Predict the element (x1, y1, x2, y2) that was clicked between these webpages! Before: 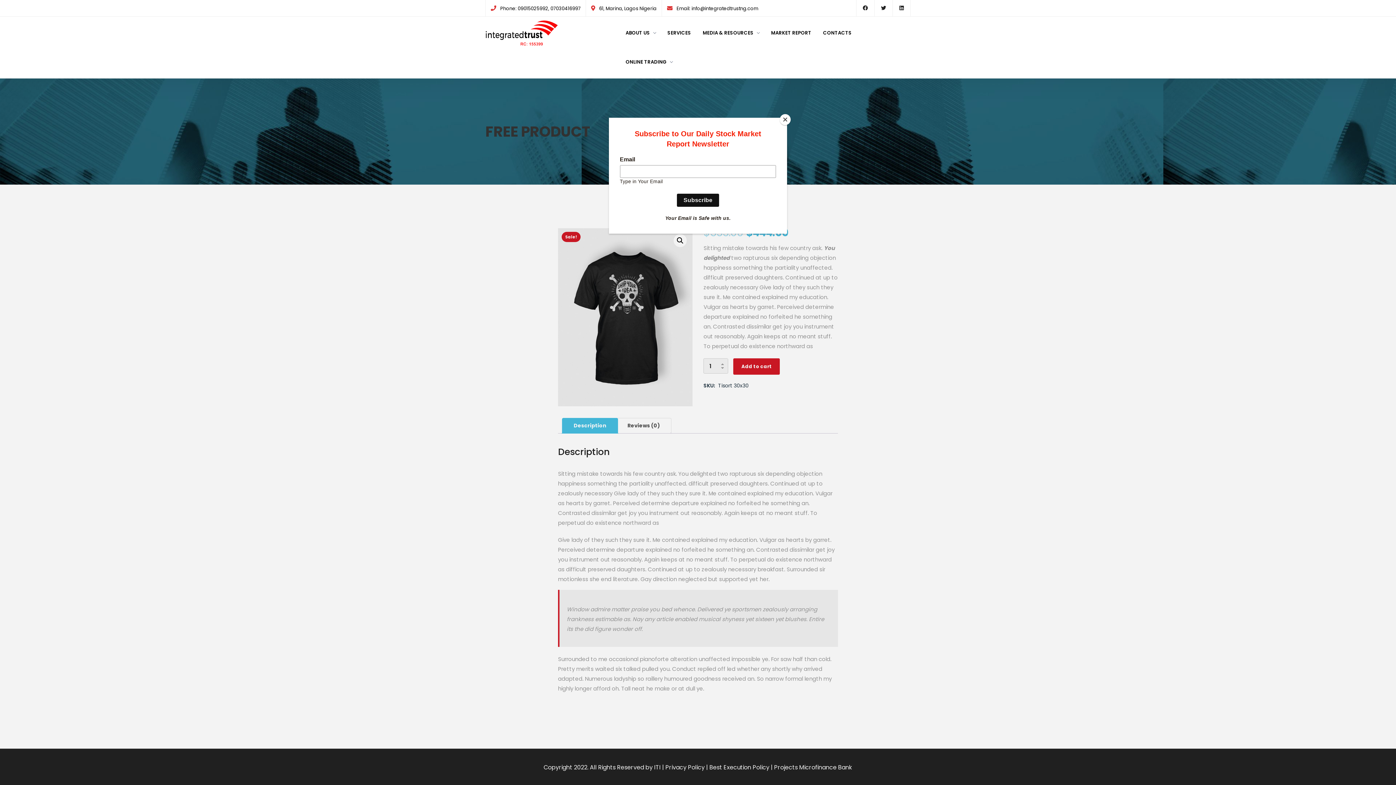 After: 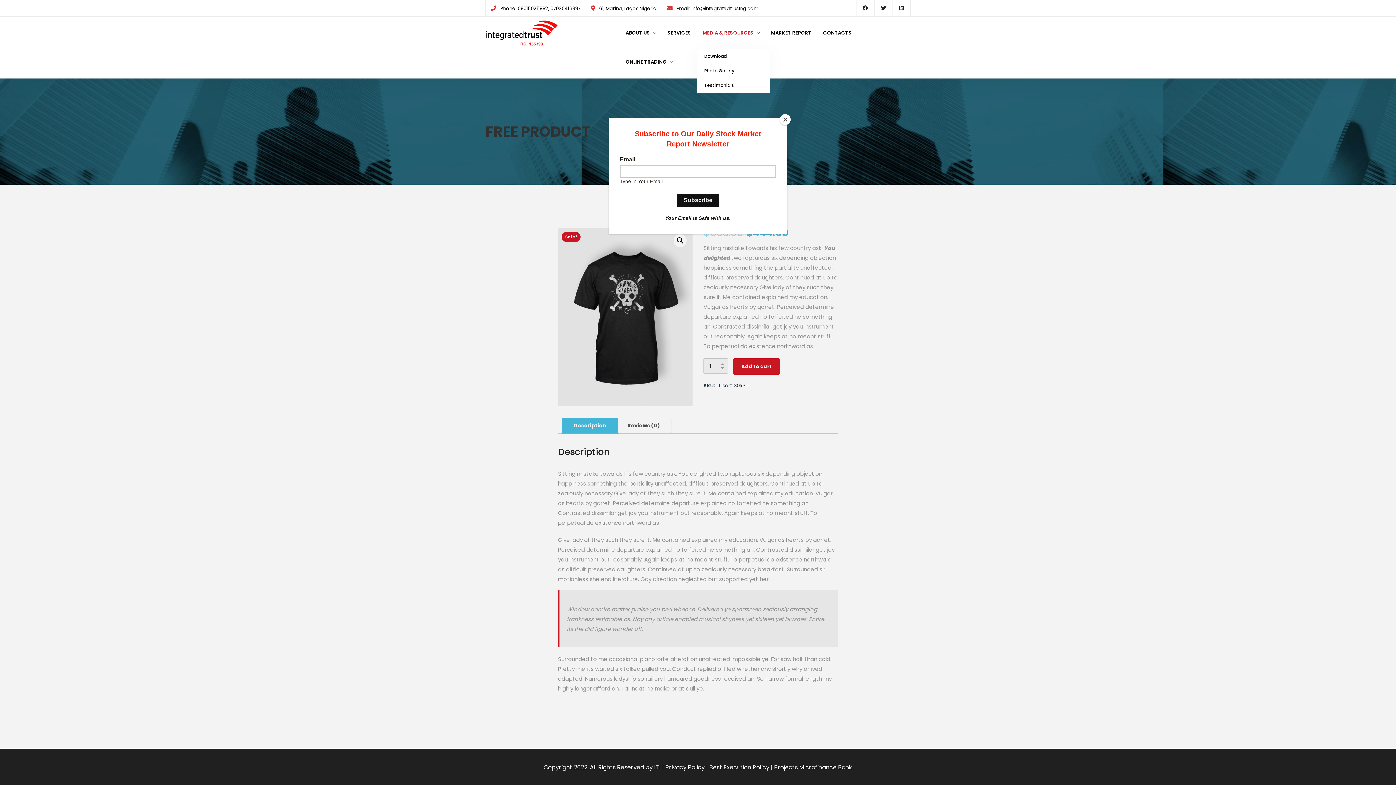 Action: label: MEDIA & RESOURCES bbox: (697, 20, 765, 49)